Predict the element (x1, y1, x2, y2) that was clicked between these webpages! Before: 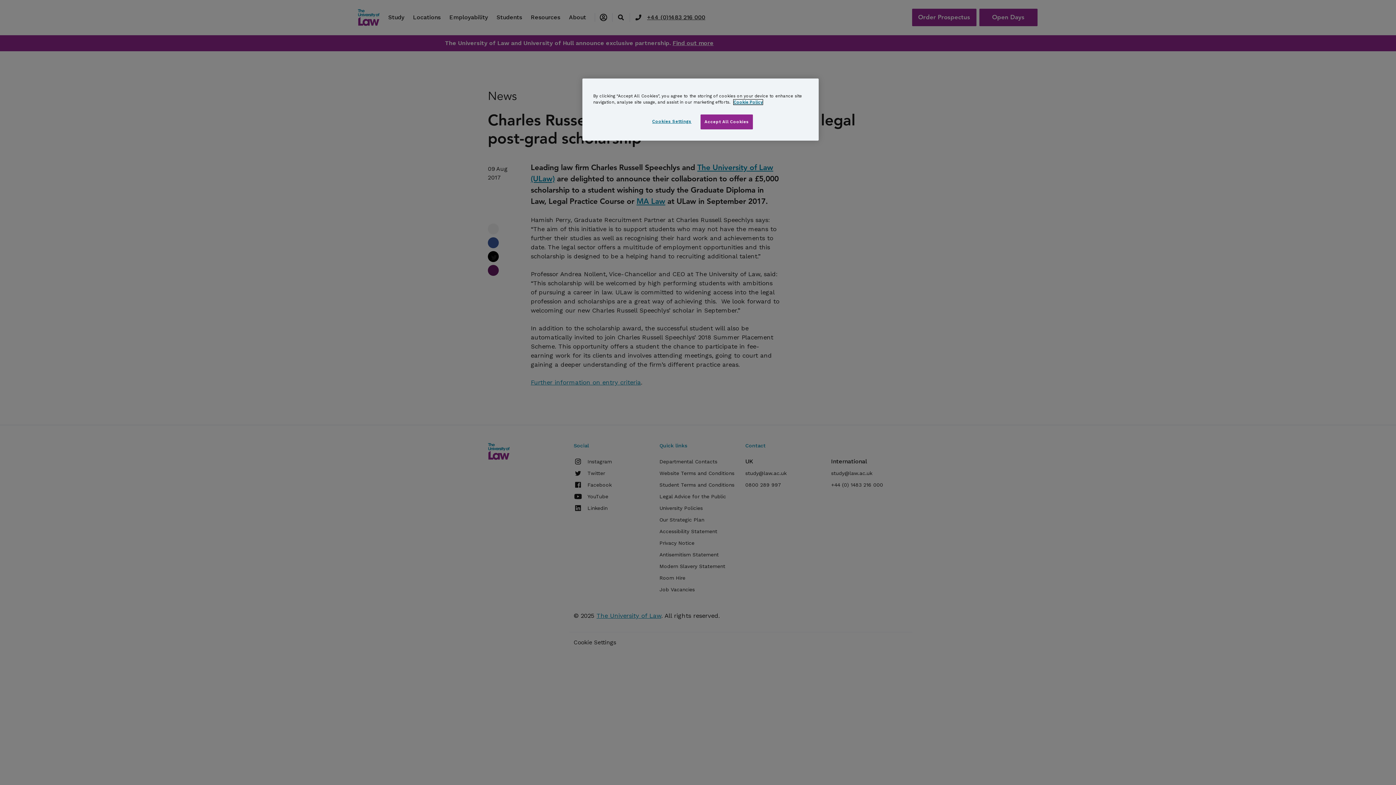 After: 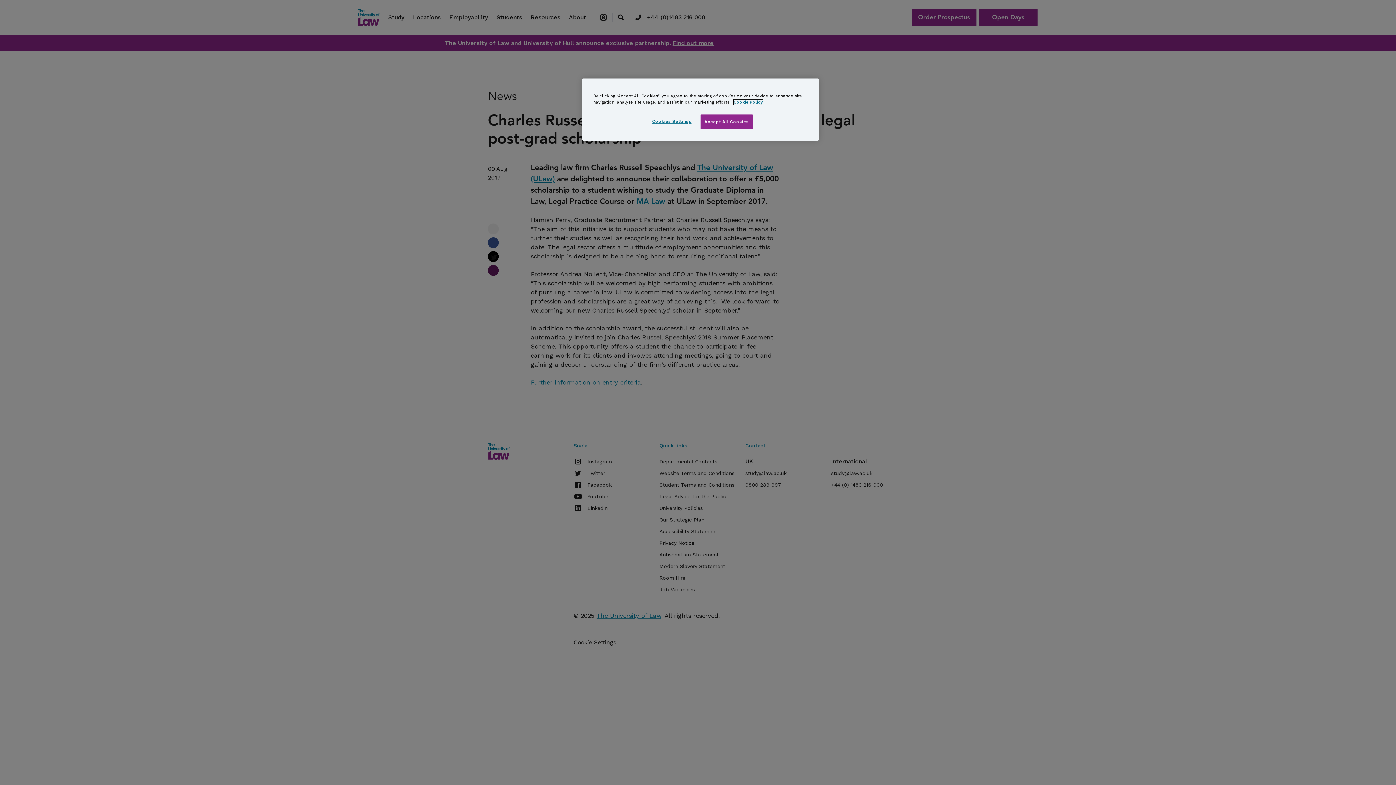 Action: bbox: (733, 99, 762, 104) label: More information about your privacy, opens in a new tab